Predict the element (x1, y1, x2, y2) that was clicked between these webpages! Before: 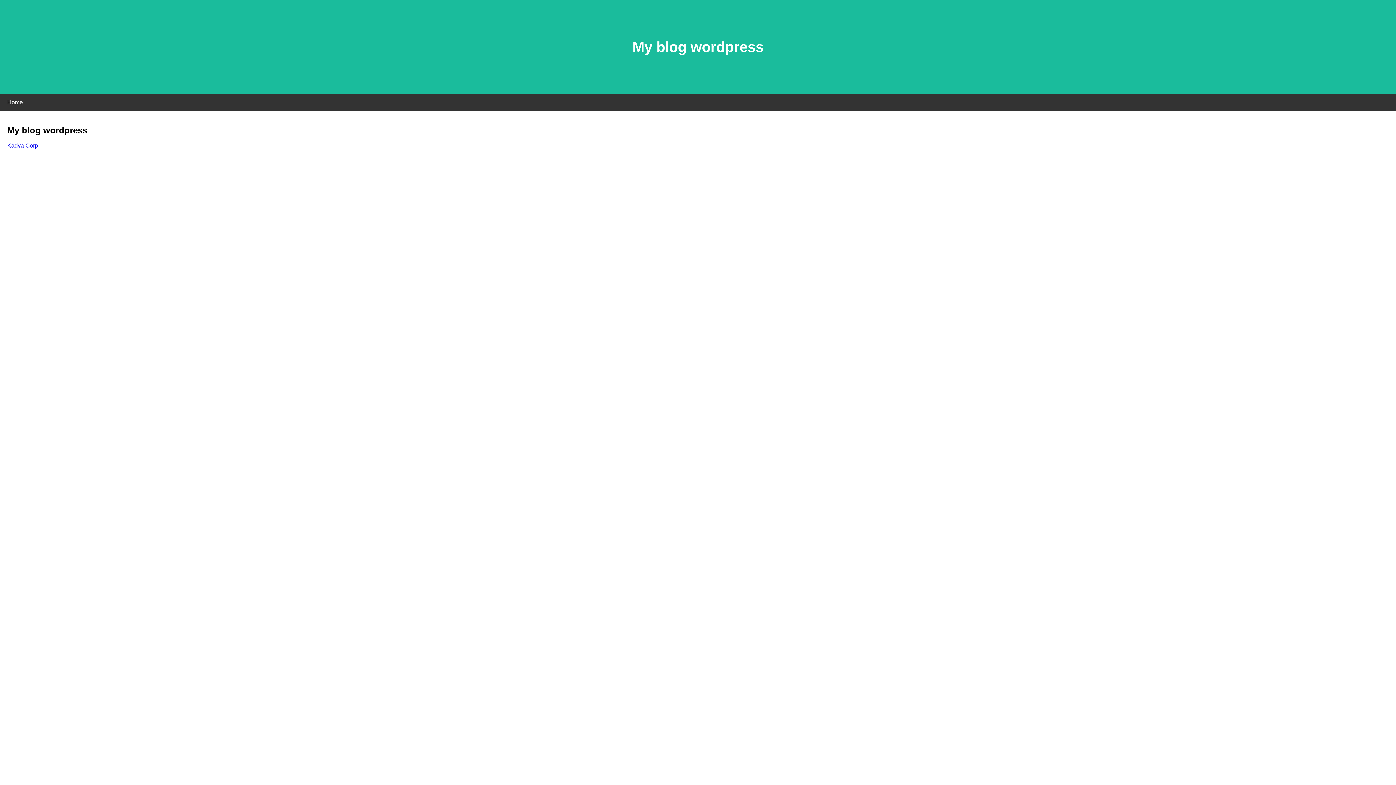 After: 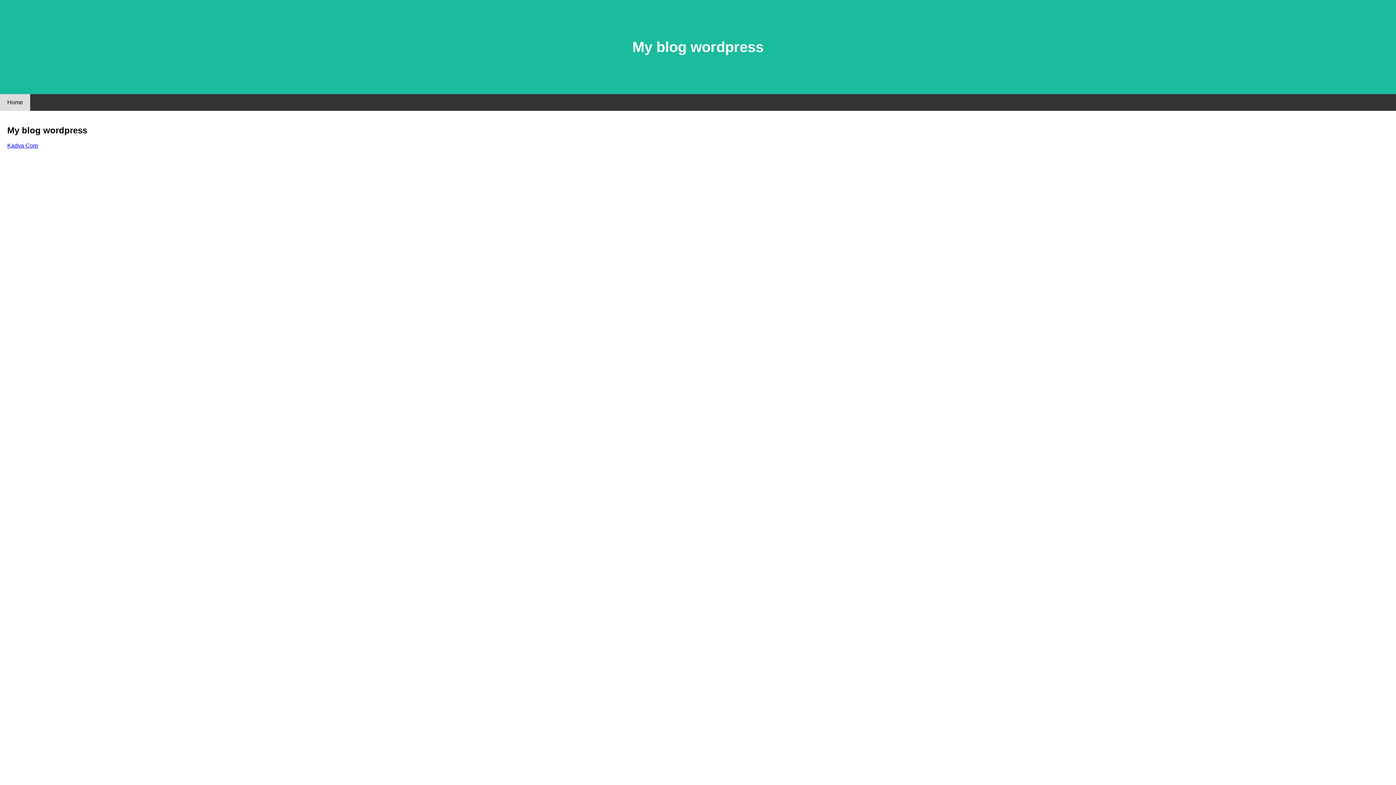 Action: label: Home bbox: (0, 94, 30, 110)